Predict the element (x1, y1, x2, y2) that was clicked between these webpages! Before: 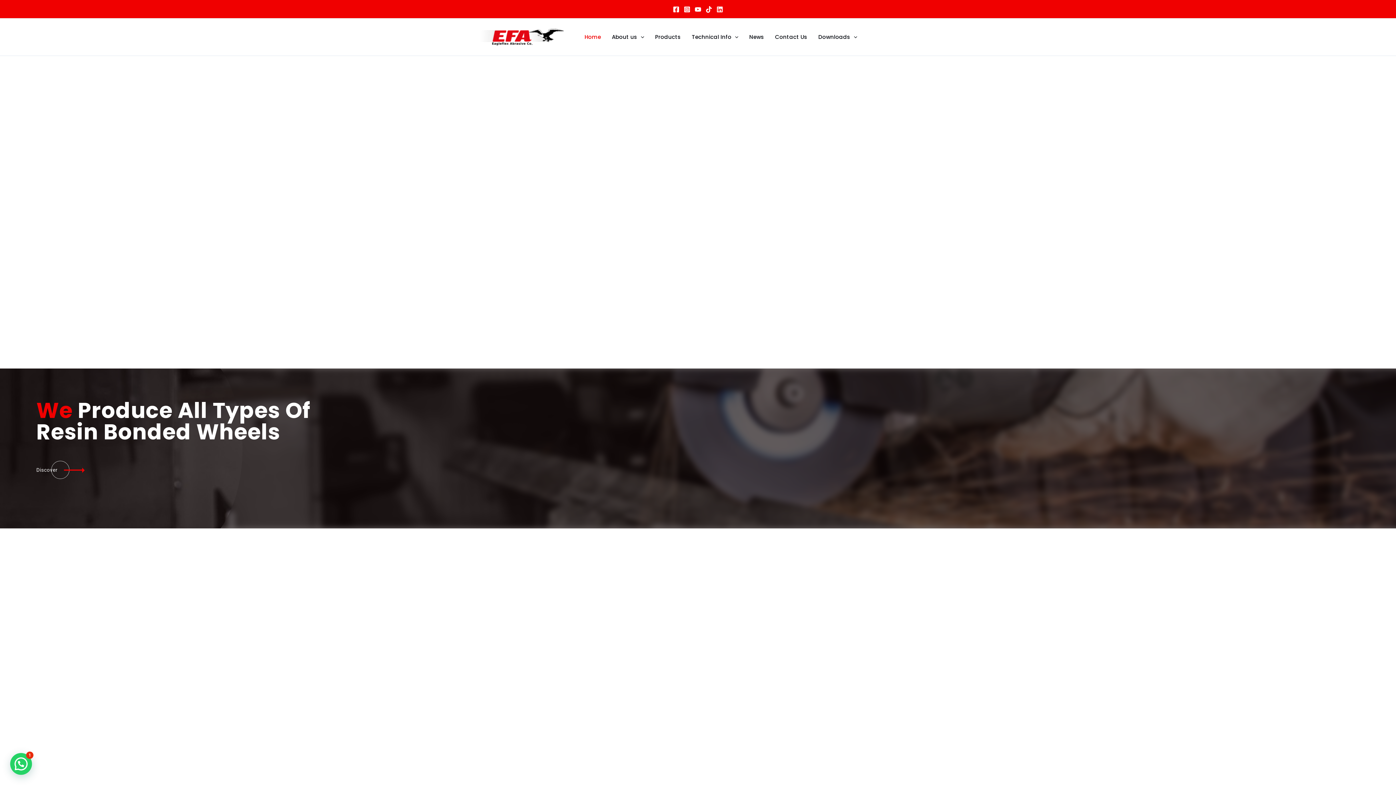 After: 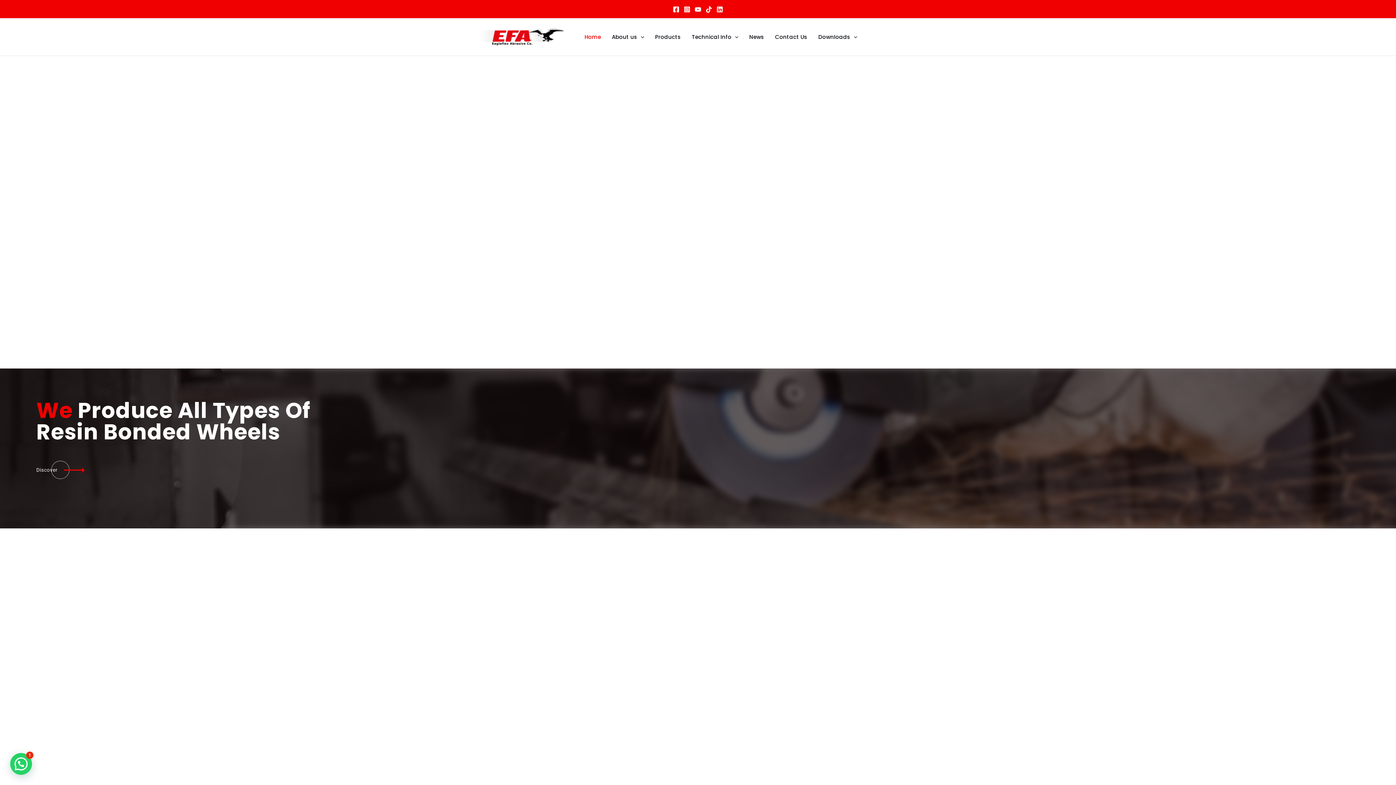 Action: bbox: (480, 33, 564, 40)